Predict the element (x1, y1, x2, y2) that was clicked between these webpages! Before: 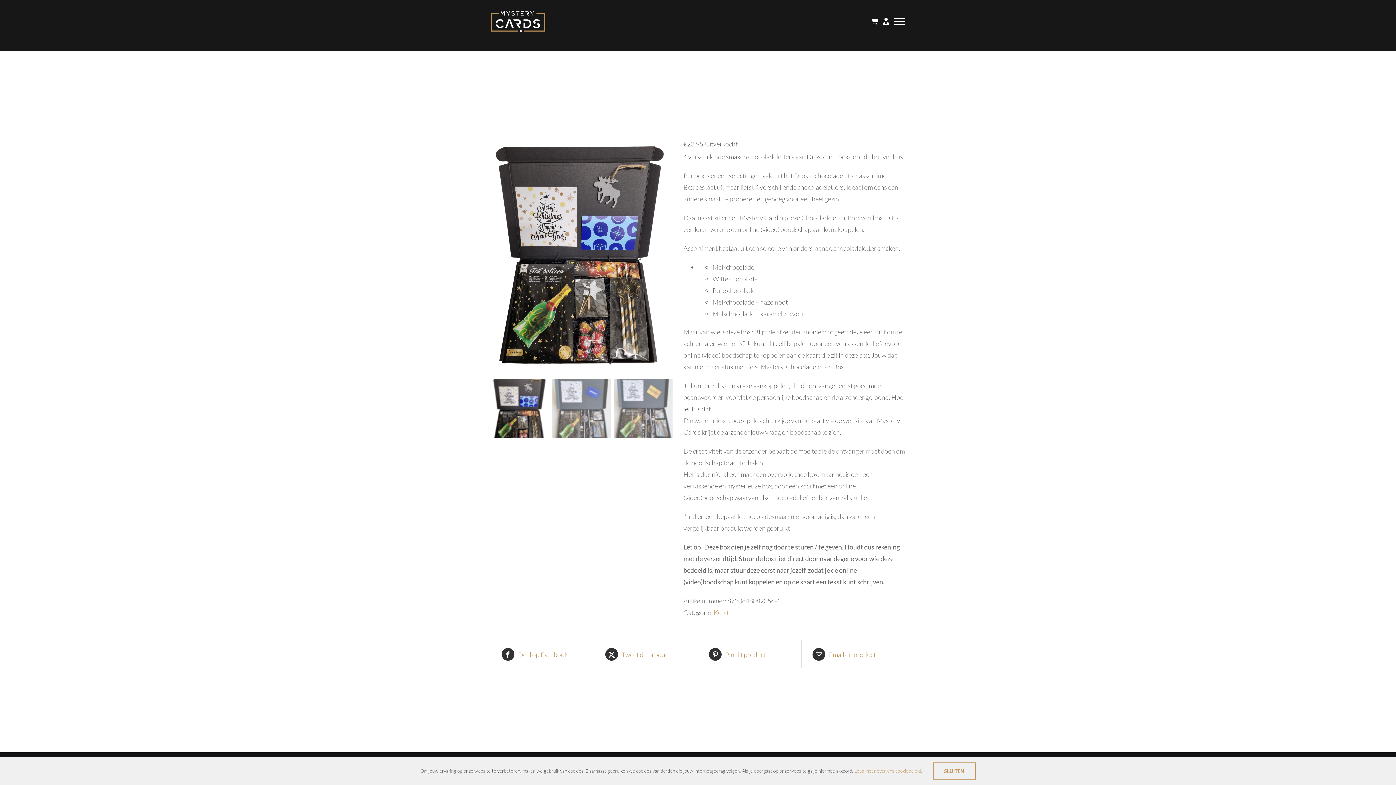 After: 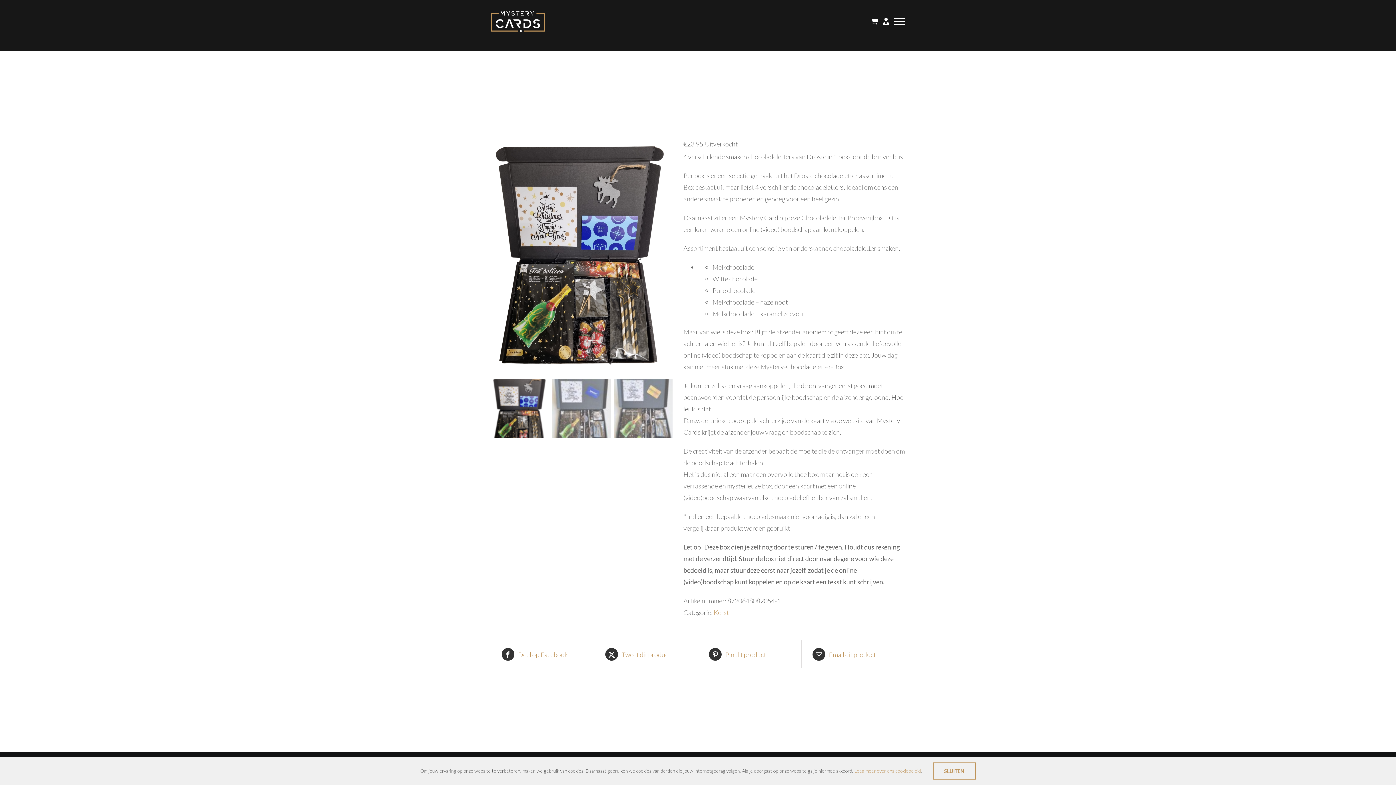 Action: label: Tweet dit product bbox: (605, 648, 686, 661)